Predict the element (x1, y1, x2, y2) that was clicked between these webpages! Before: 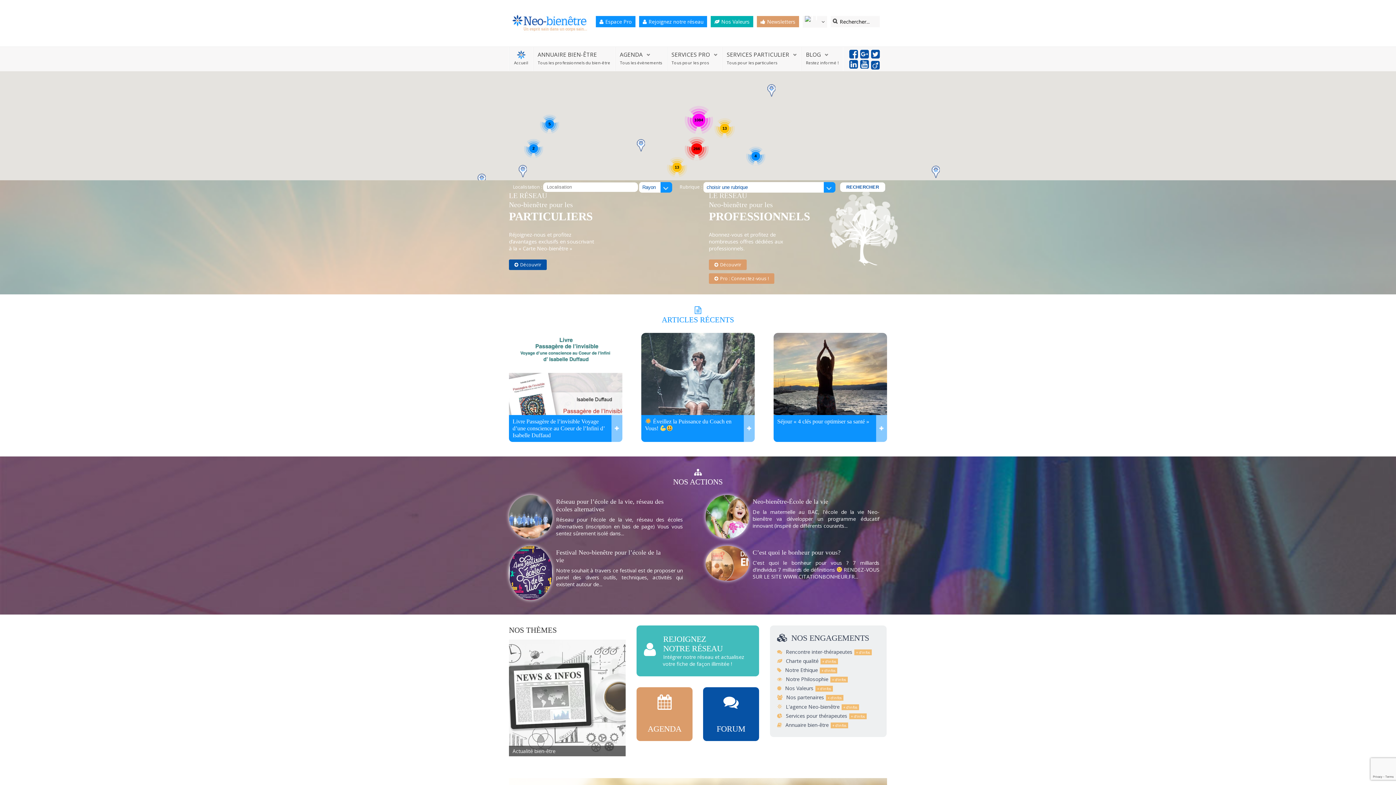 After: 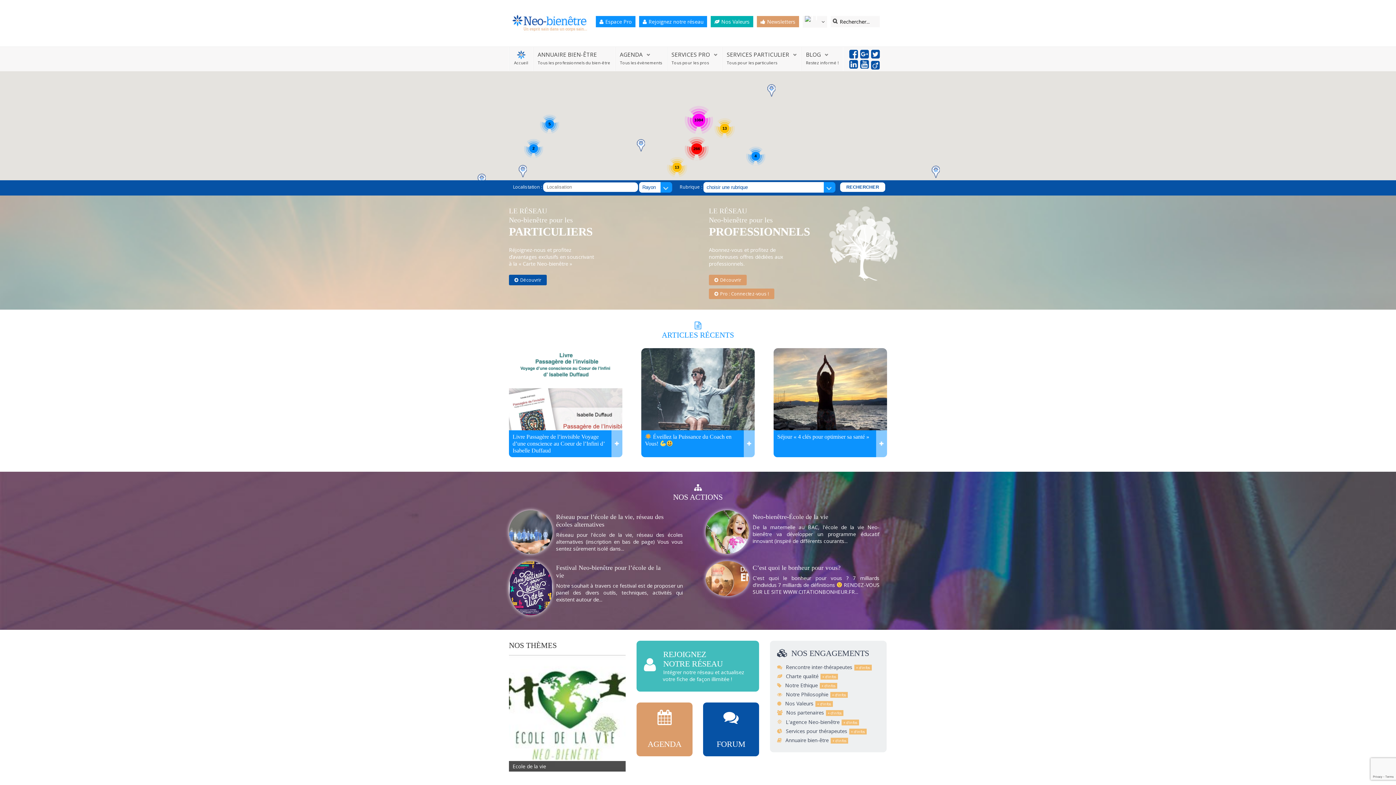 Action: bbox: (786, 703, 859, 710) label: L'agence Neo-bienêtre